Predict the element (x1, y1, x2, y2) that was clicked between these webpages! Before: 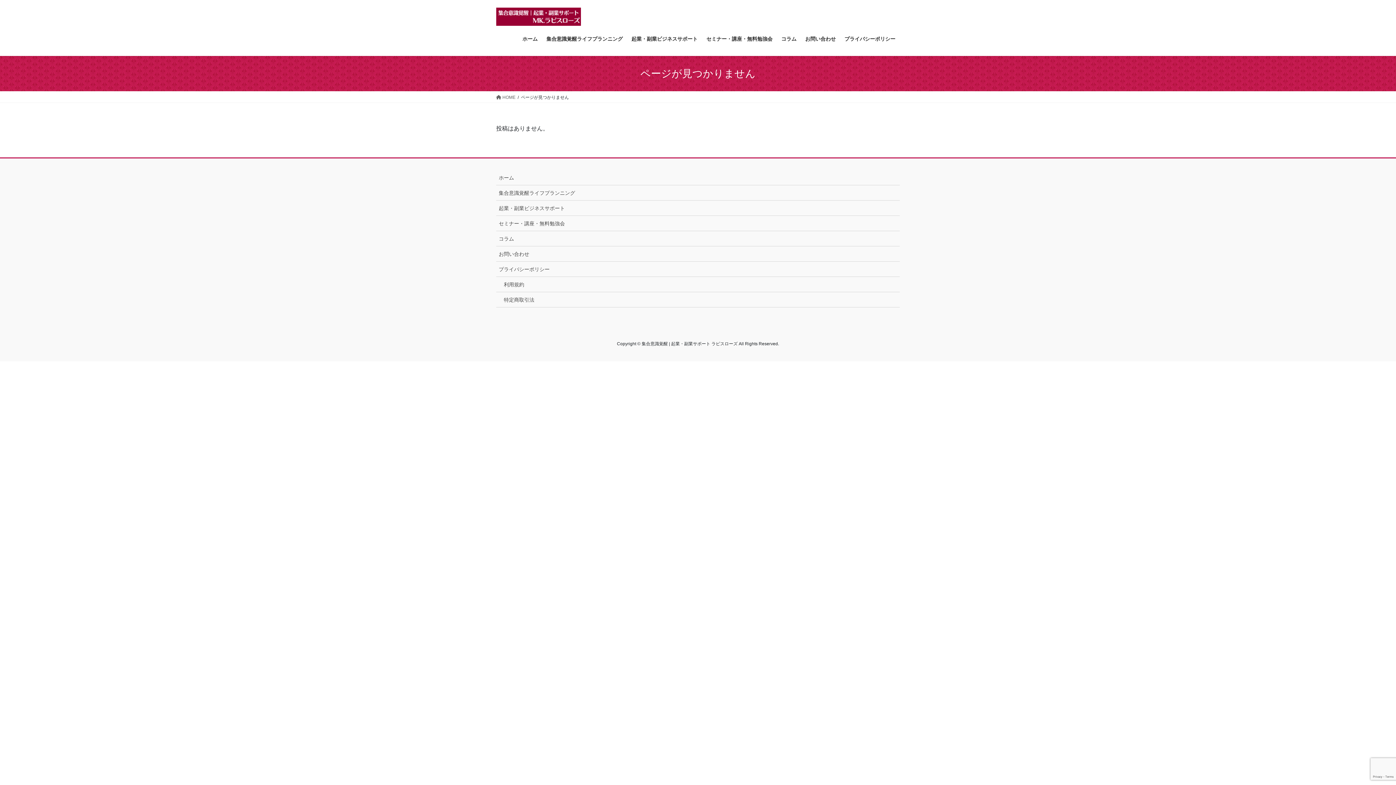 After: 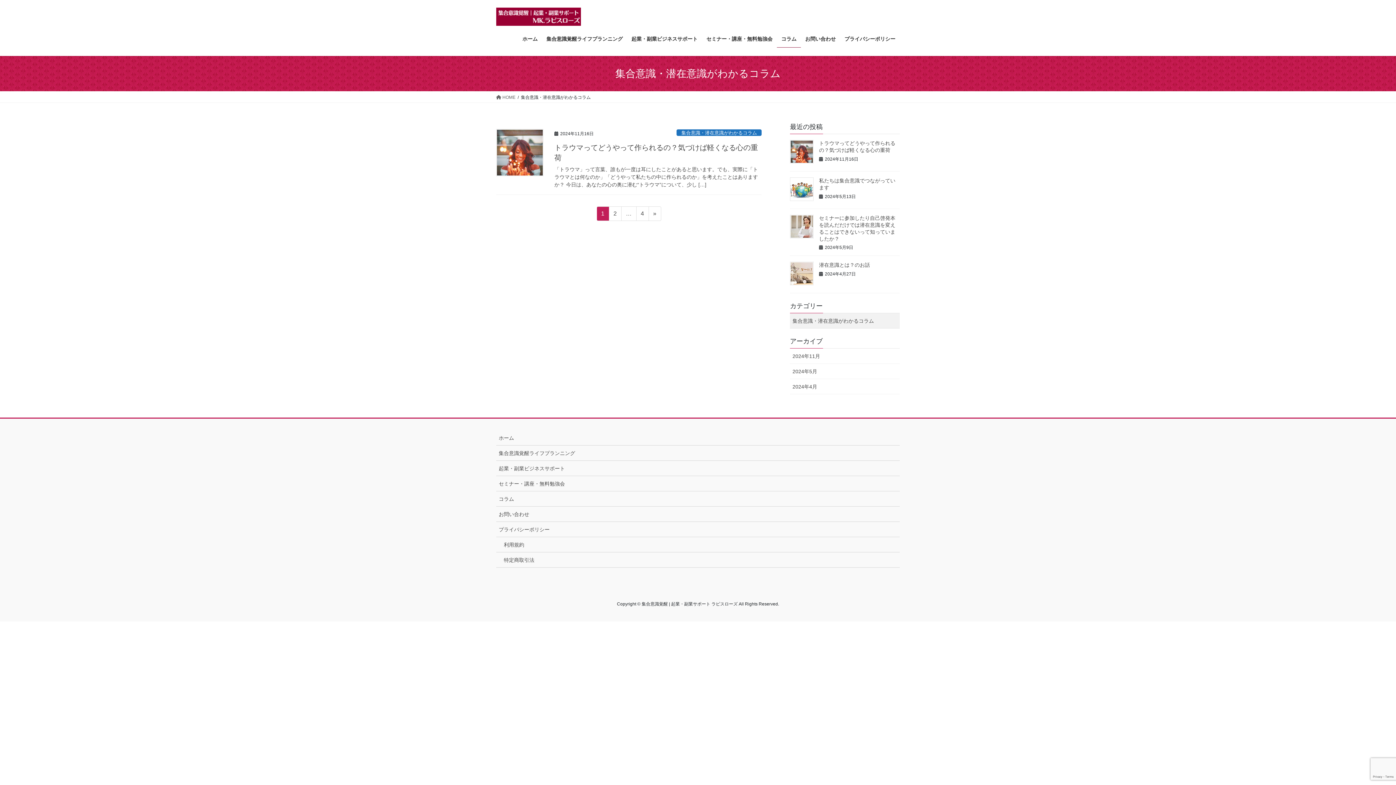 Action: bbox: (777, 30, 801, 47) label: コラム